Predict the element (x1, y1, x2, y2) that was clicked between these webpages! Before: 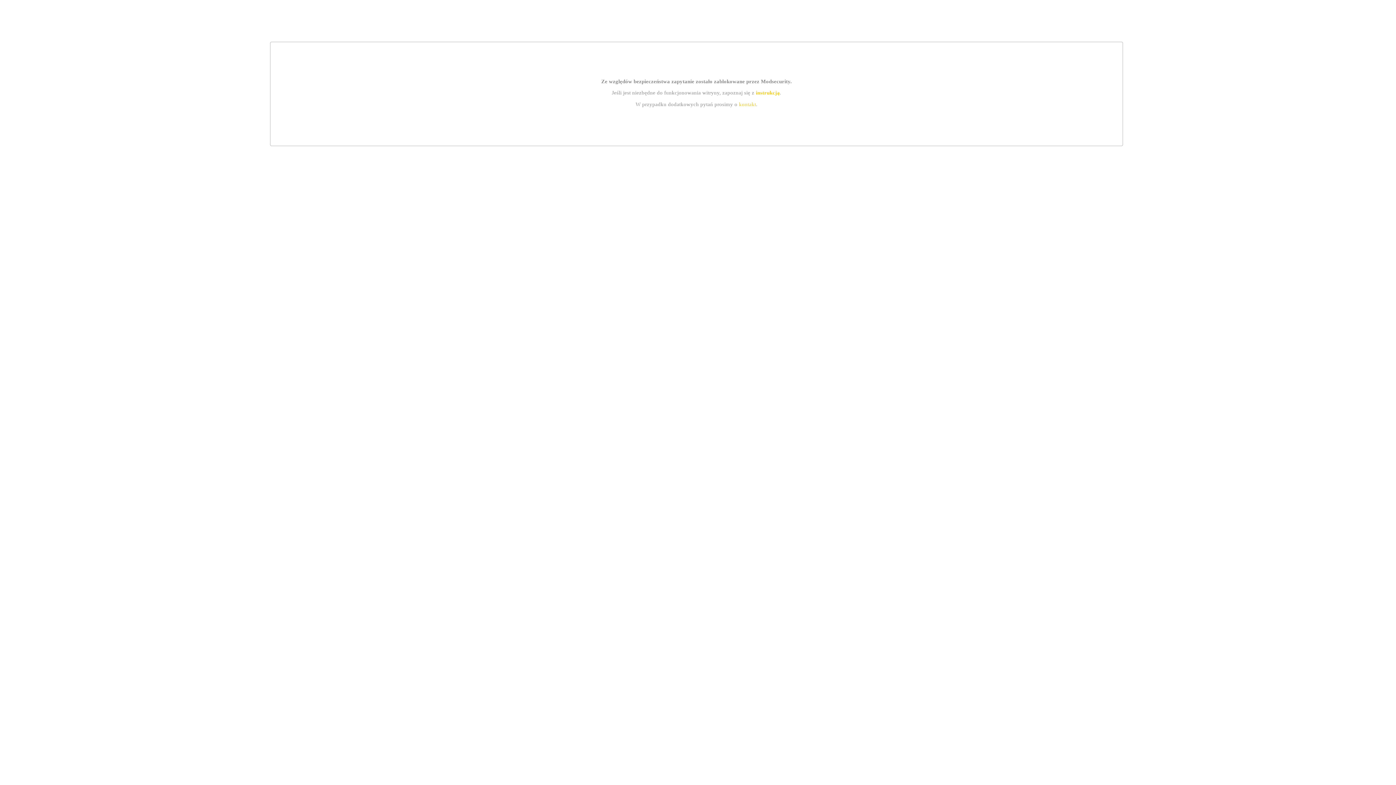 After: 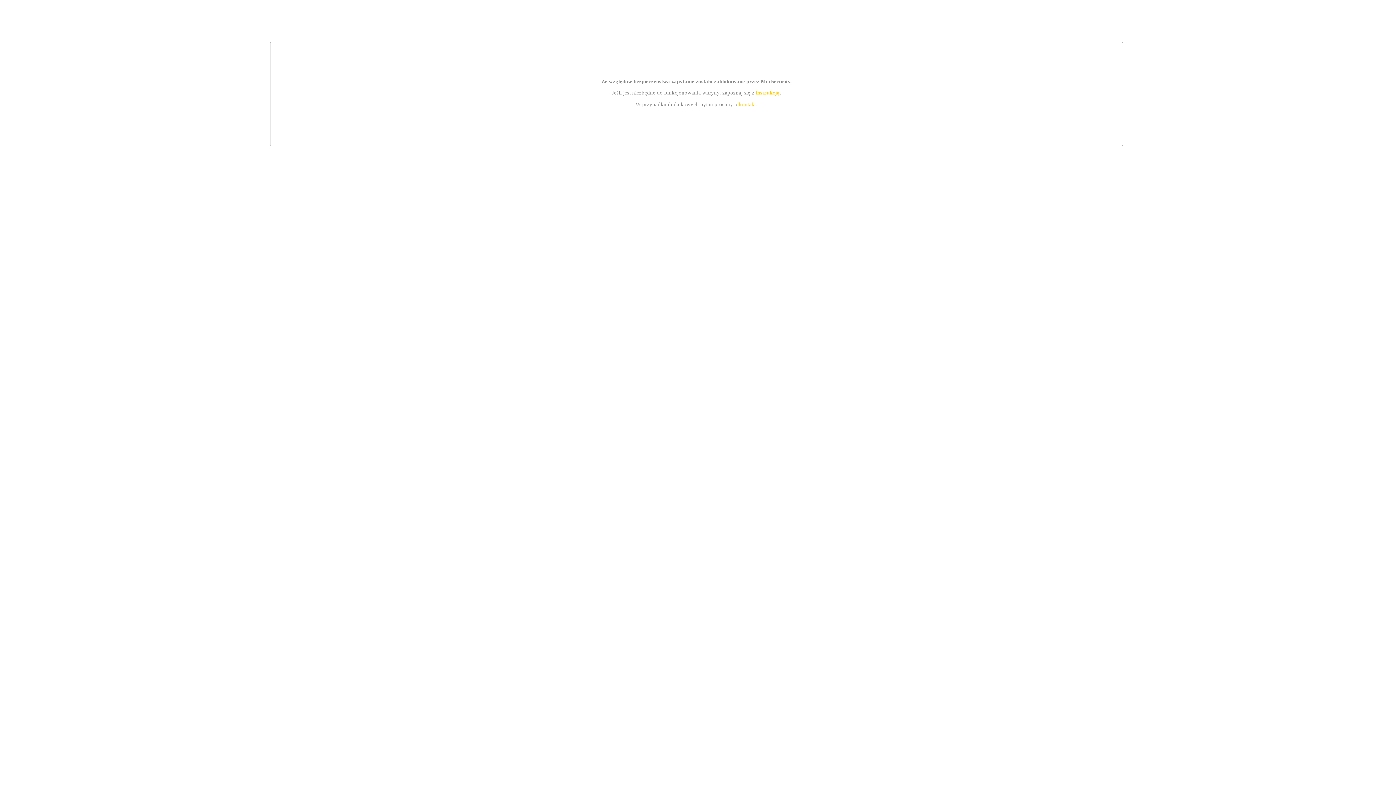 Action: label: instrukcją bbox: (755, 89, 779, 95)